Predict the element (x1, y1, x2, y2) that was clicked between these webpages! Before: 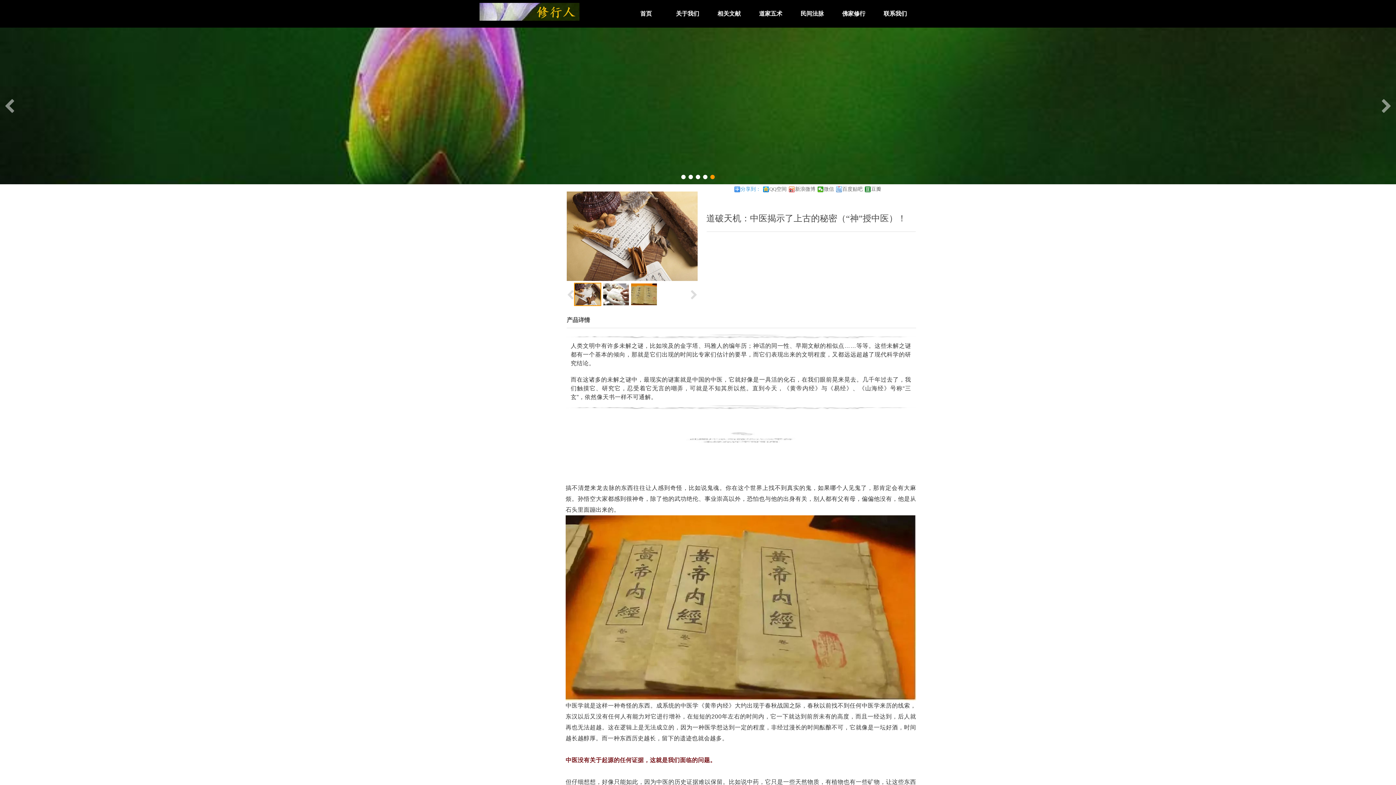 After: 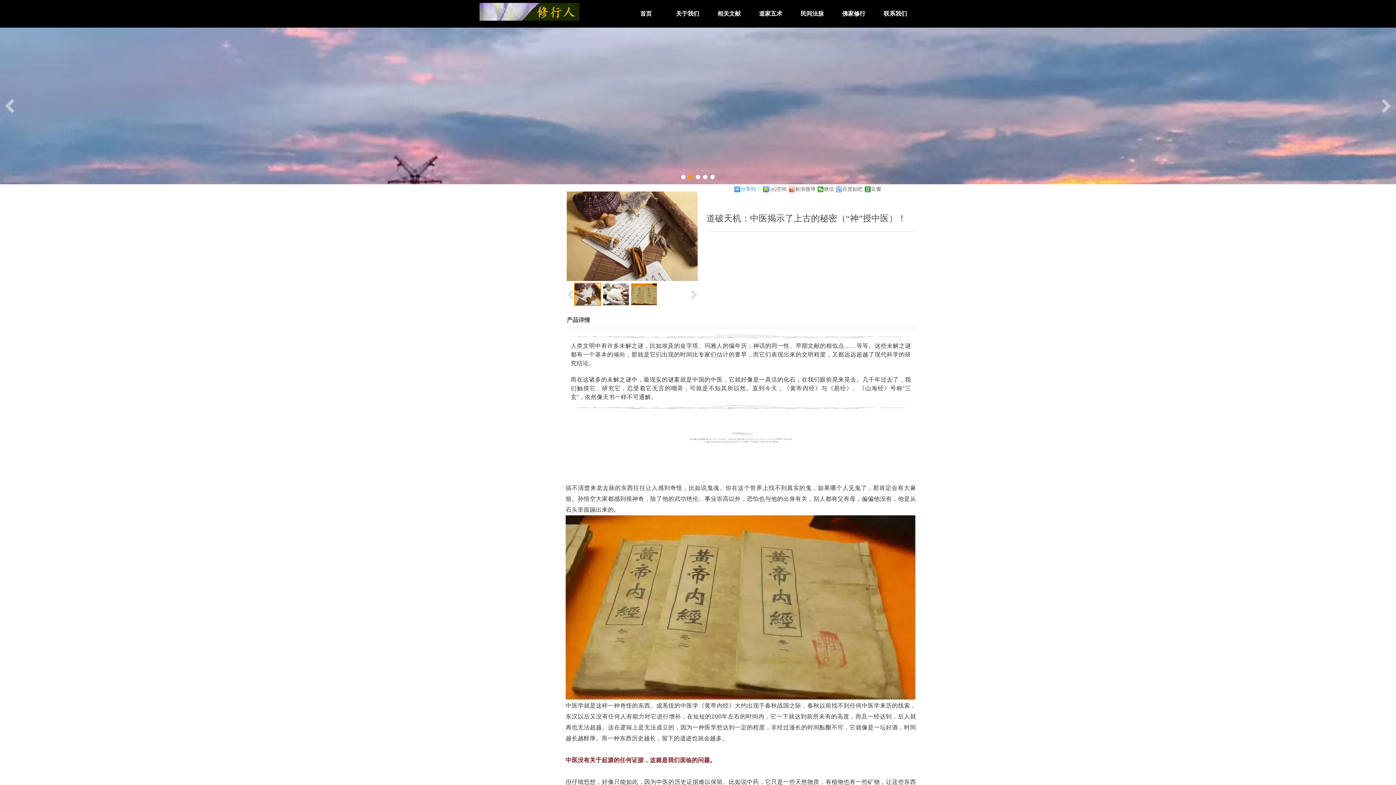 Action: bbox: (686, 290, 697, 301)